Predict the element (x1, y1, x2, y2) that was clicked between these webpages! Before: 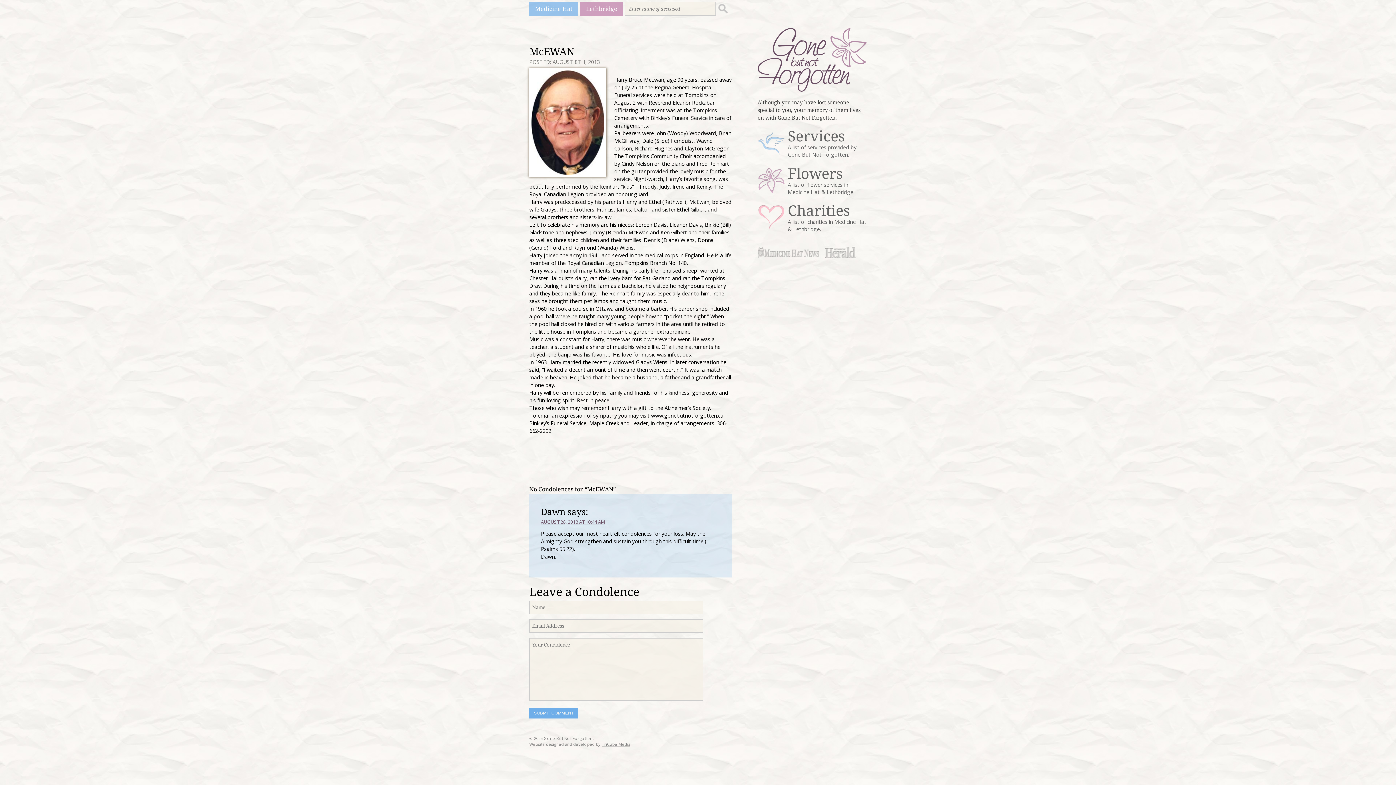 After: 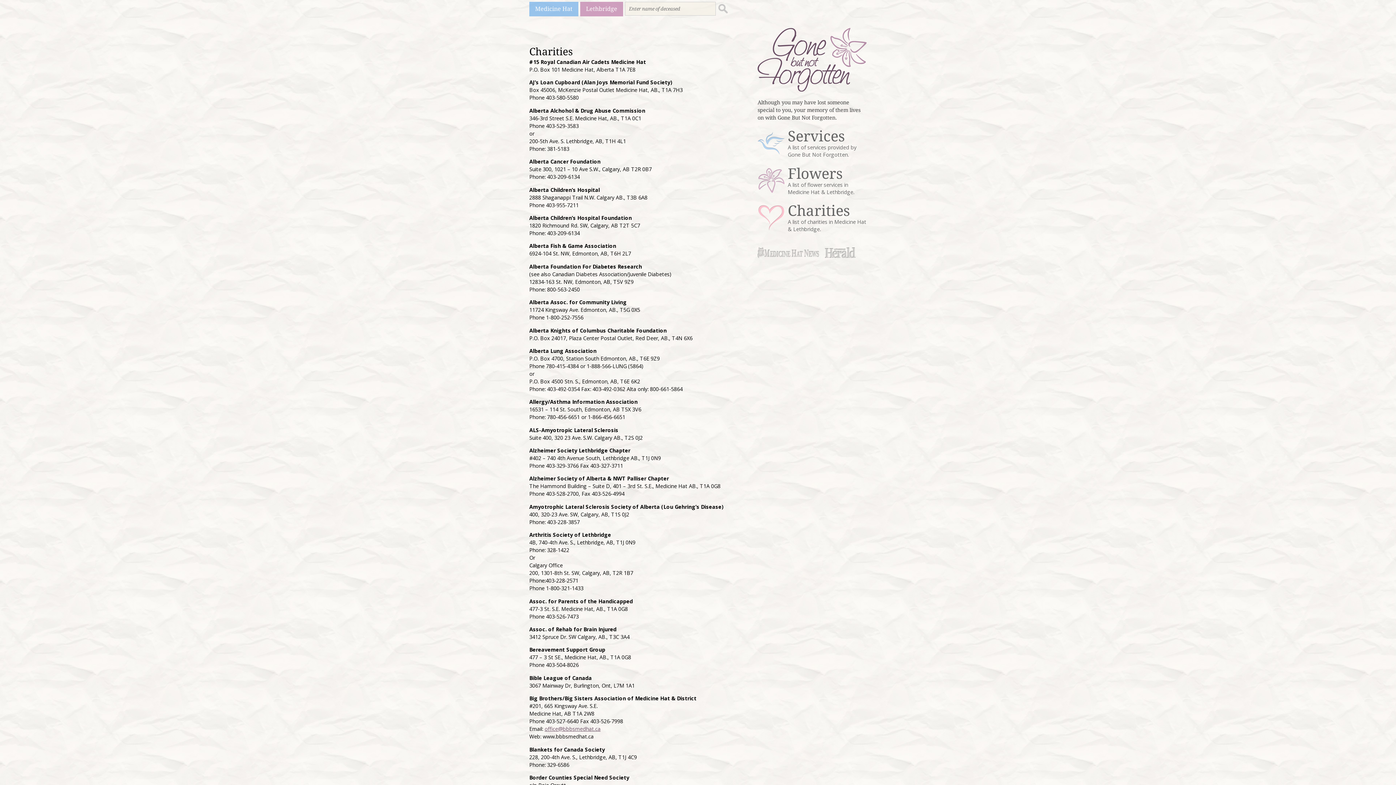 Action: bbox: (757, 204, 866, 238) label: Charities

A list of charities in Medicine Hat & Lethbridge.